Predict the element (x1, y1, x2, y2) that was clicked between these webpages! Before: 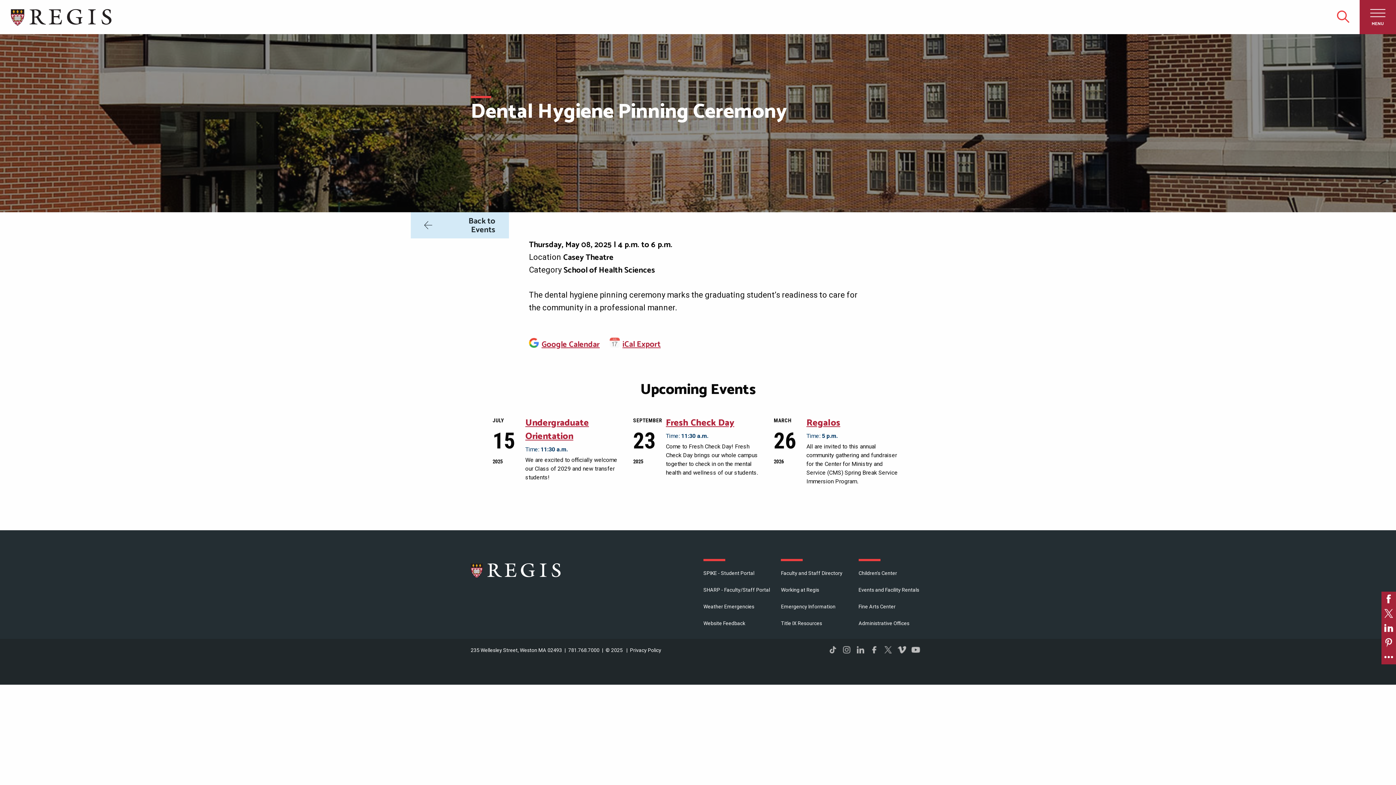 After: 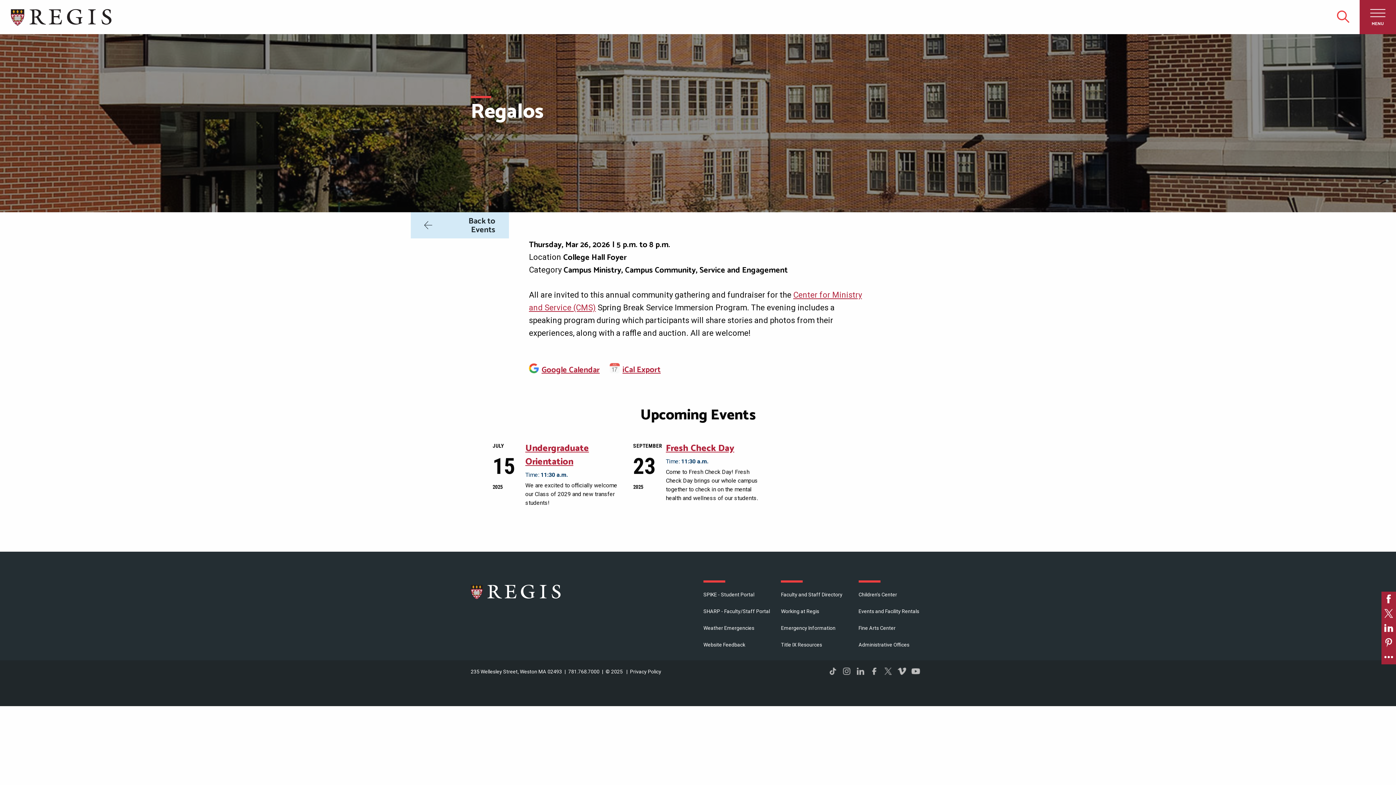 Action: label: Regalos bbox: (806, 415, 840, 430)